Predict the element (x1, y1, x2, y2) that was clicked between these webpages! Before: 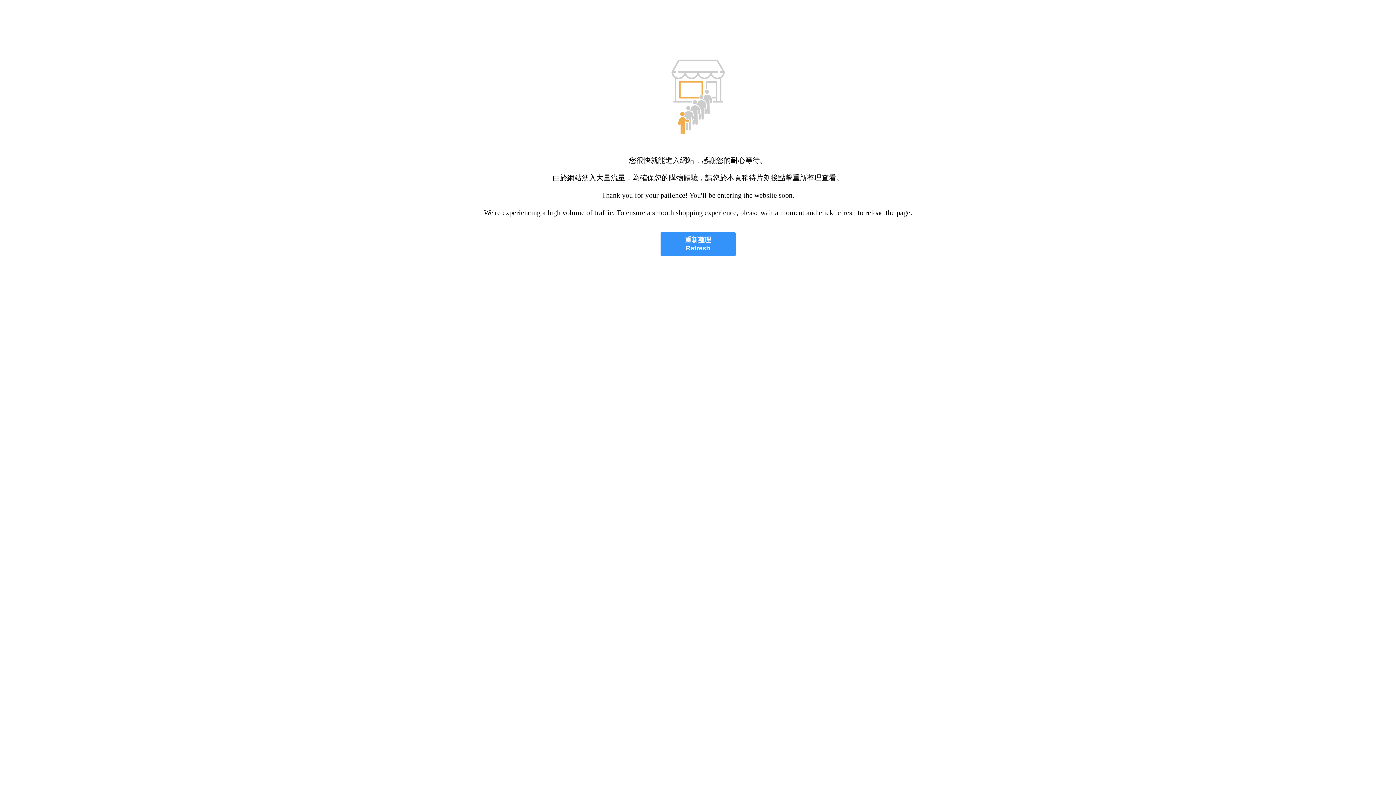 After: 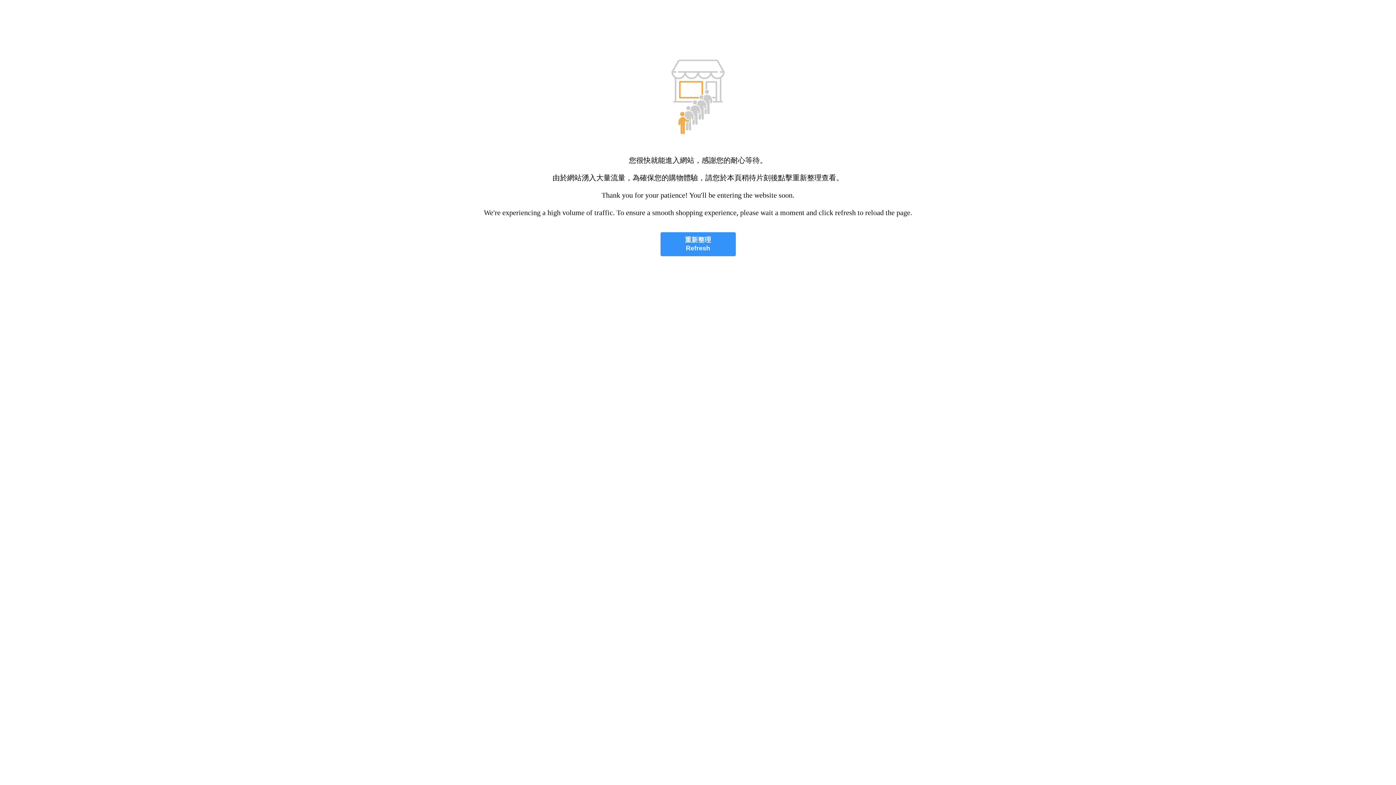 Action: bbox: (660, 232, 735, 256) label: 重新整理
Refresh